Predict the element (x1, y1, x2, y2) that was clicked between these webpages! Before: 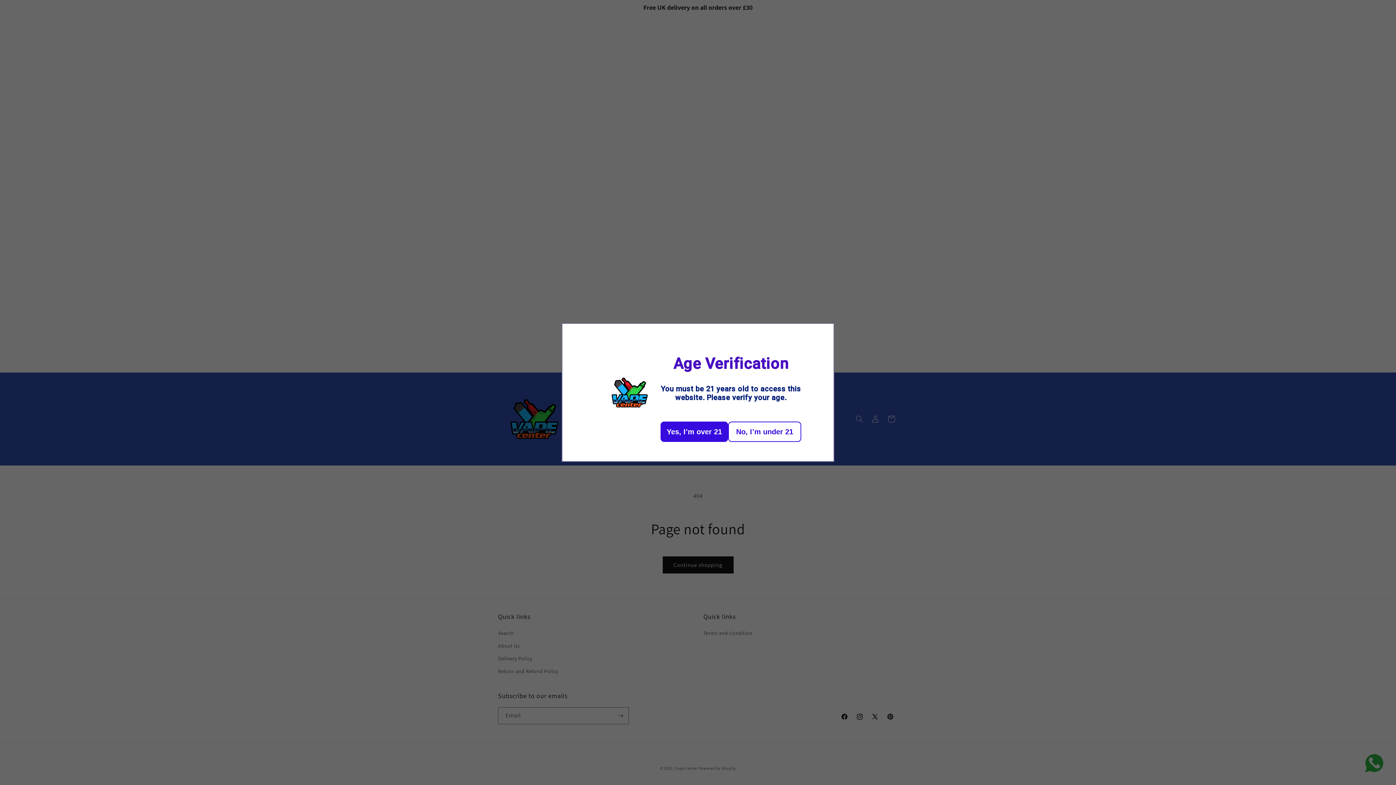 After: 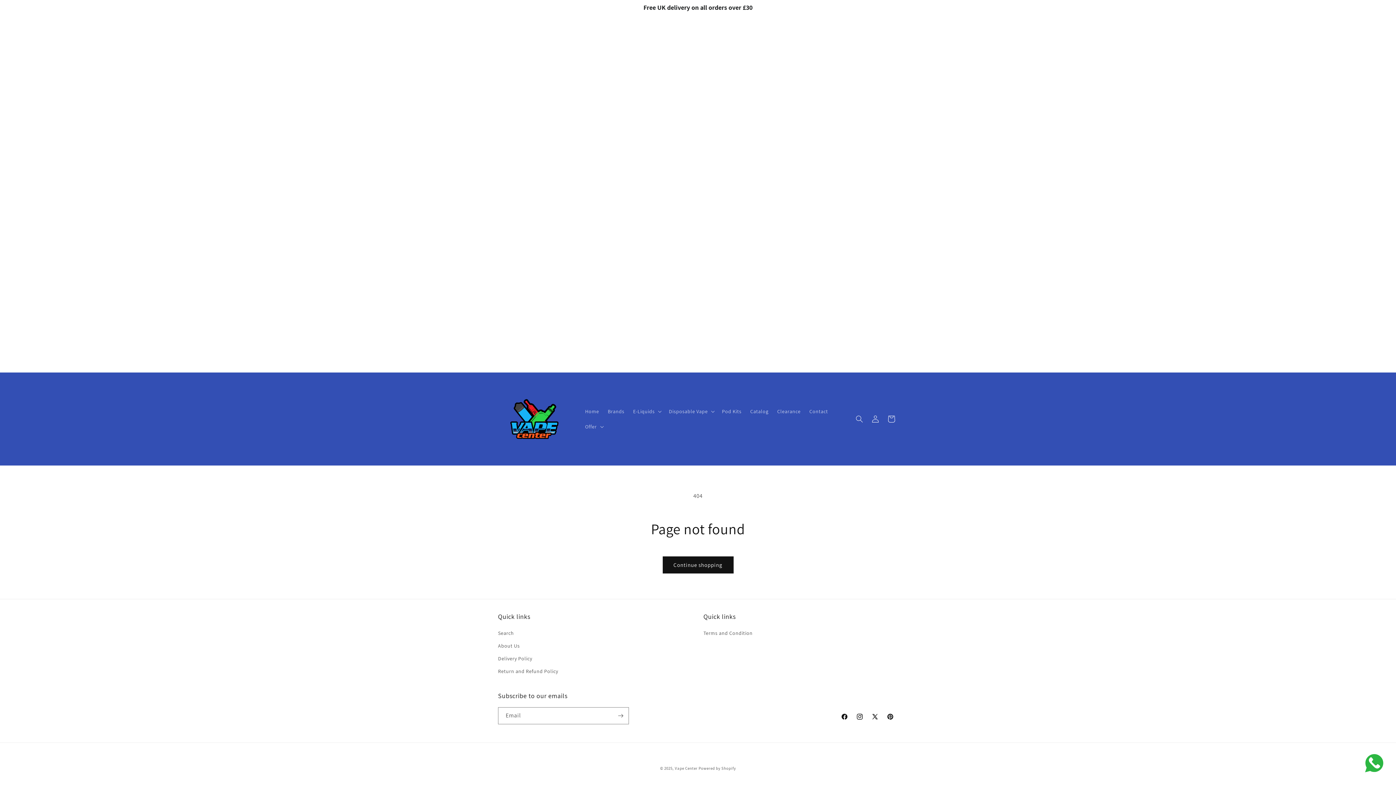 Action: label: Yes, I’m over 21 bbox: (660, 421, 728, 442)